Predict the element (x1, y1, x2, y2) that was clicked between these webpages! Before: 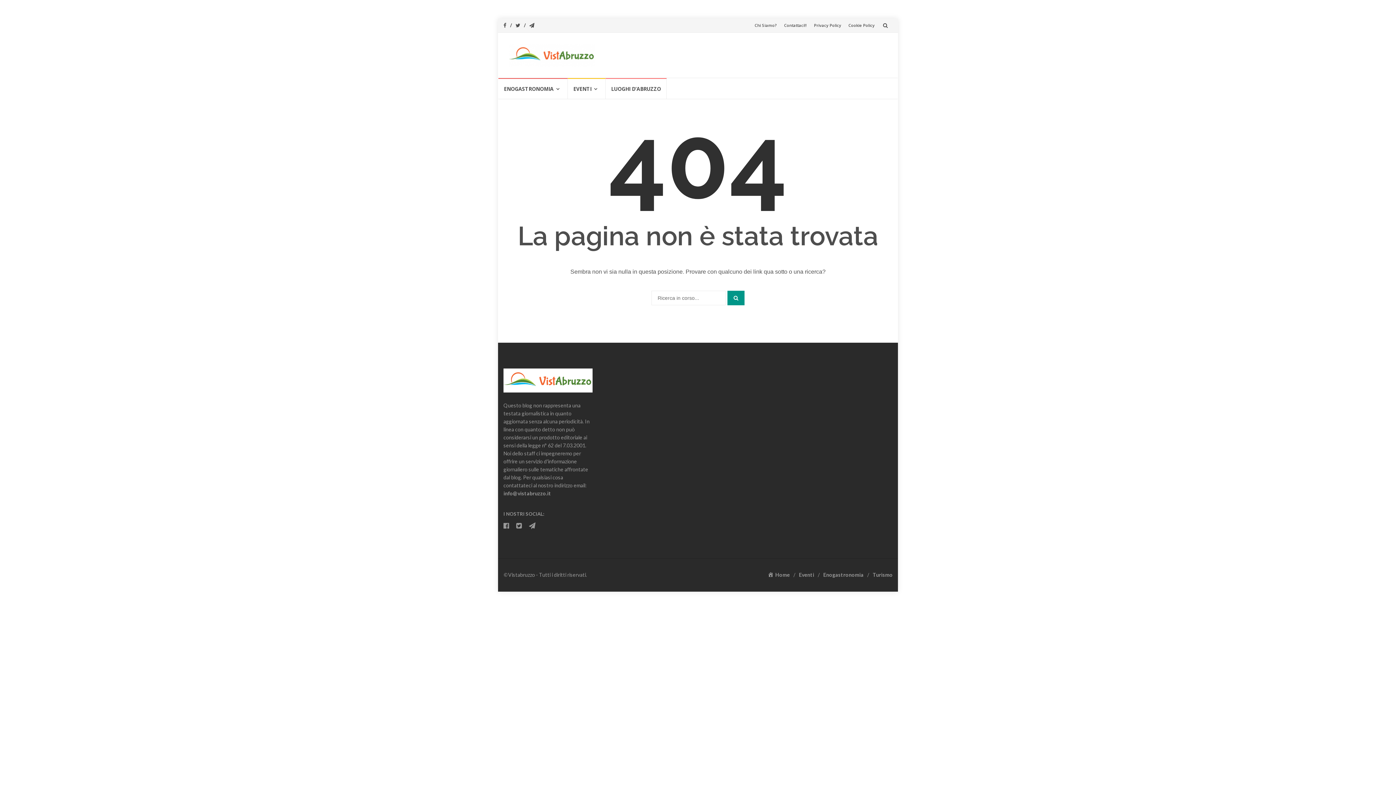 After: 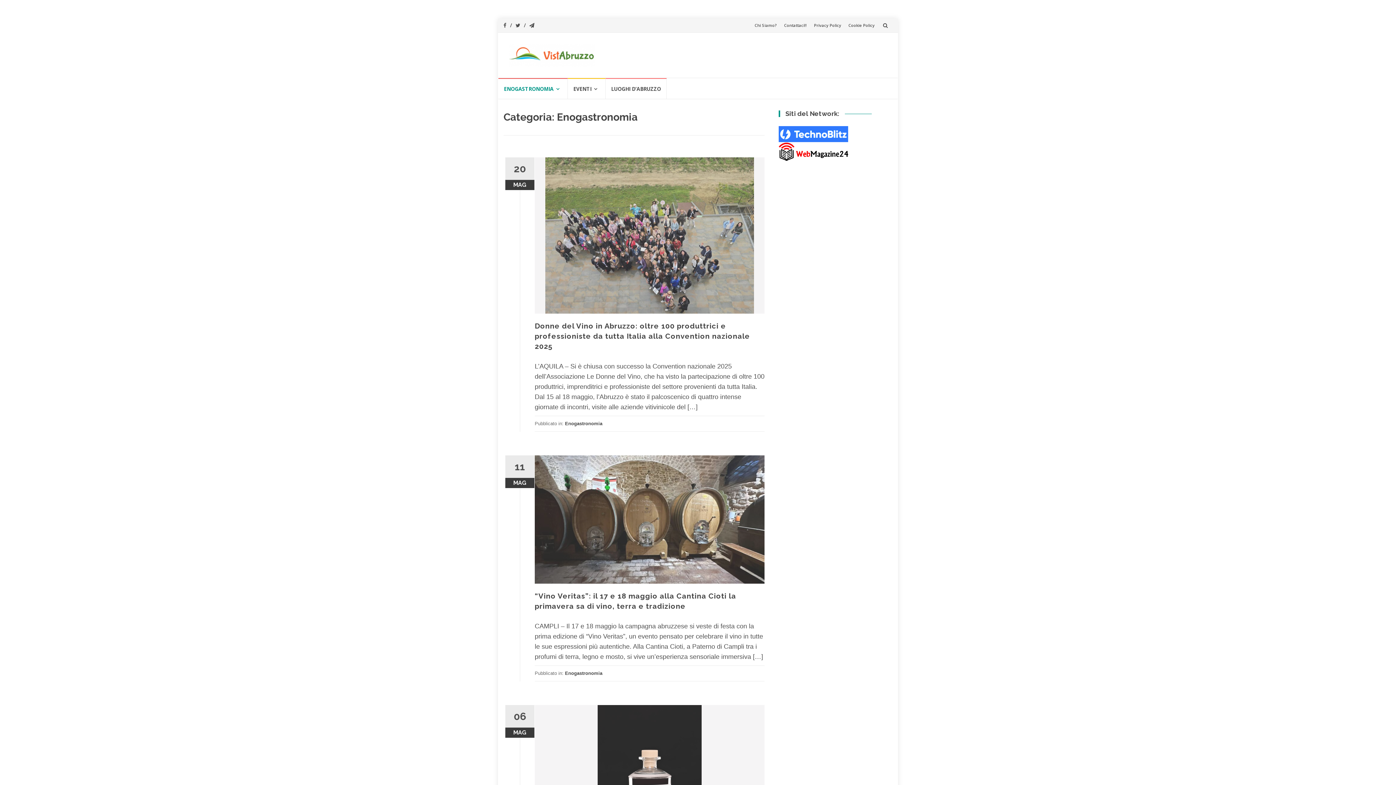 Action: label: Enogastronomia bbox: (823, 572, 863, 578)